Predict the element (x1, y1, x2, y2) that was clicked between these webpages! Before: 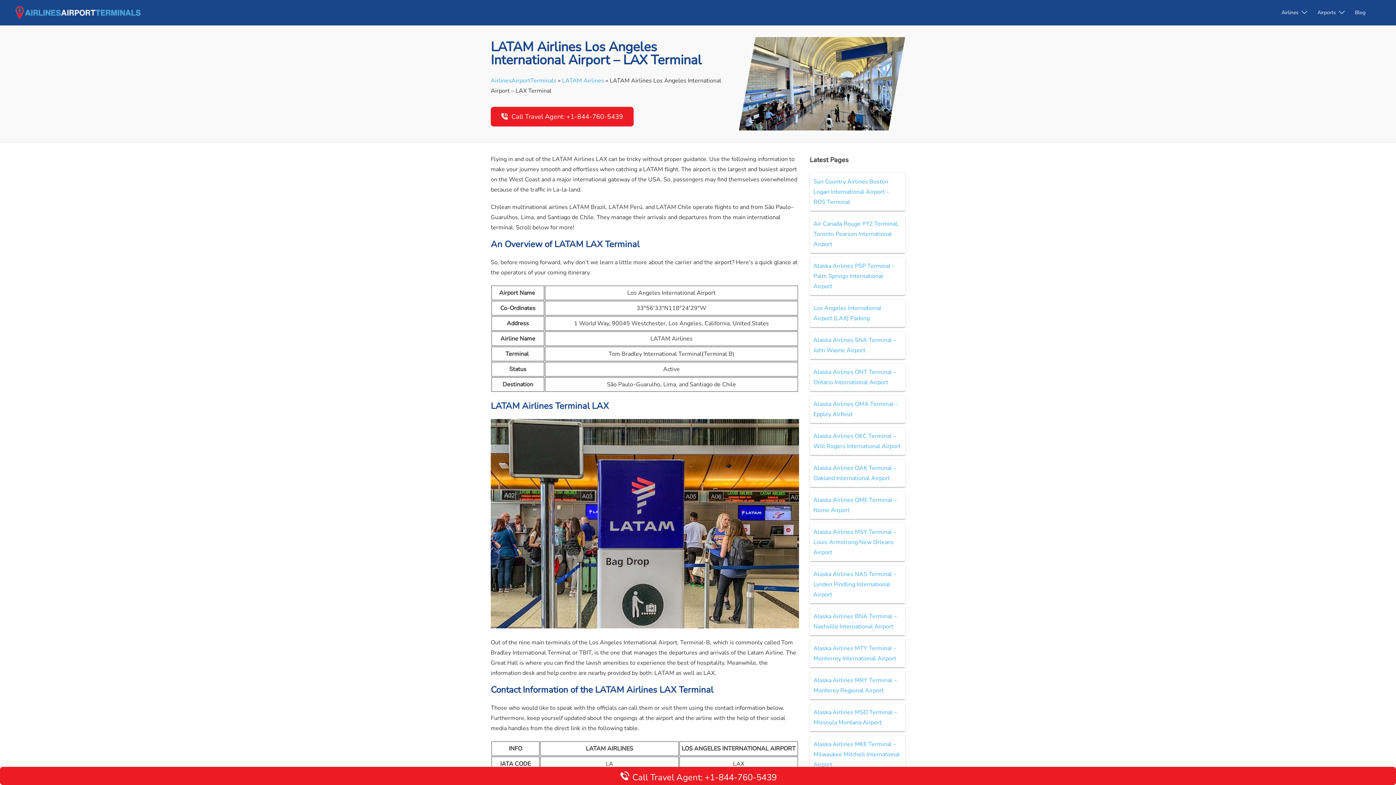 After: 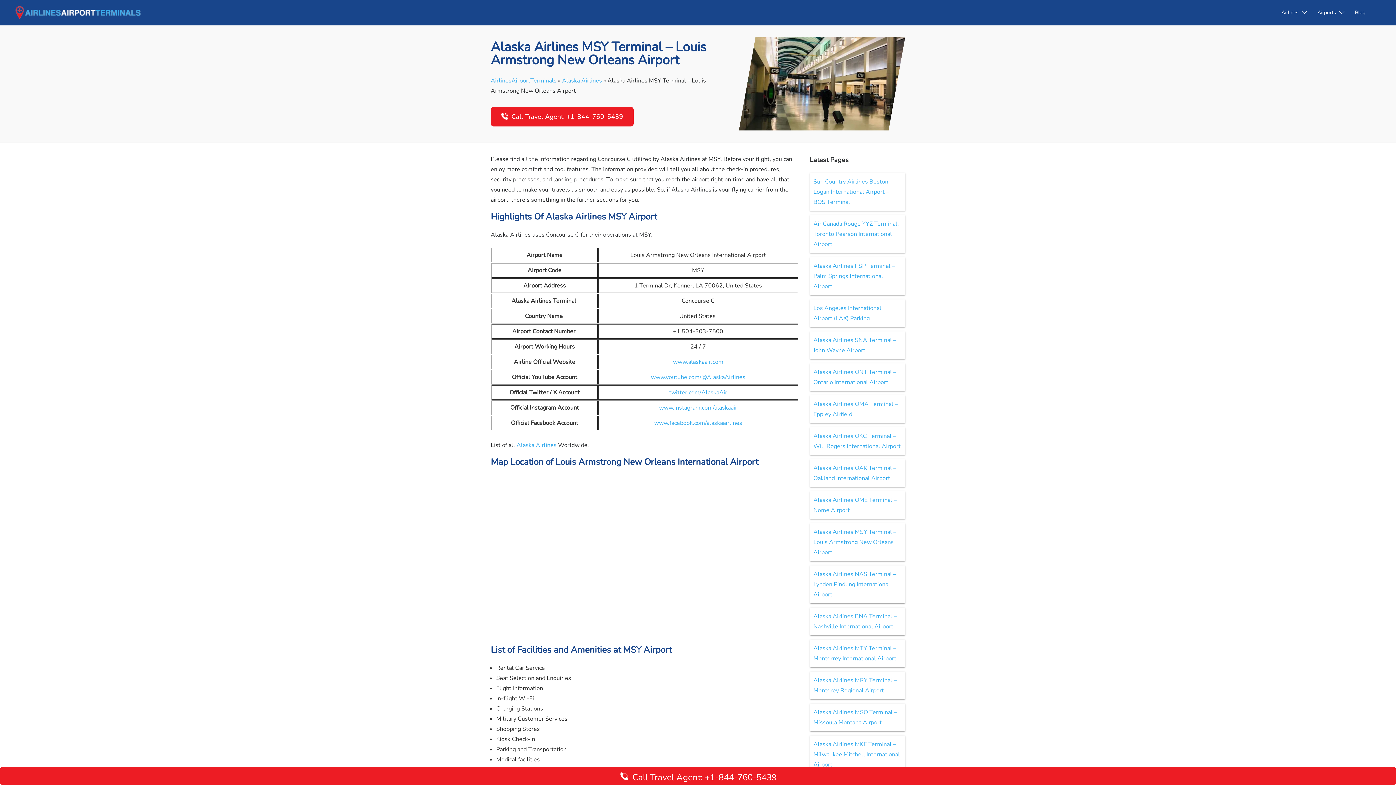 Action: label: Alaska Airlines MSY Terminal – Louis Armstrong New Orleans Airport bbox: (813, 528, 896, 556)